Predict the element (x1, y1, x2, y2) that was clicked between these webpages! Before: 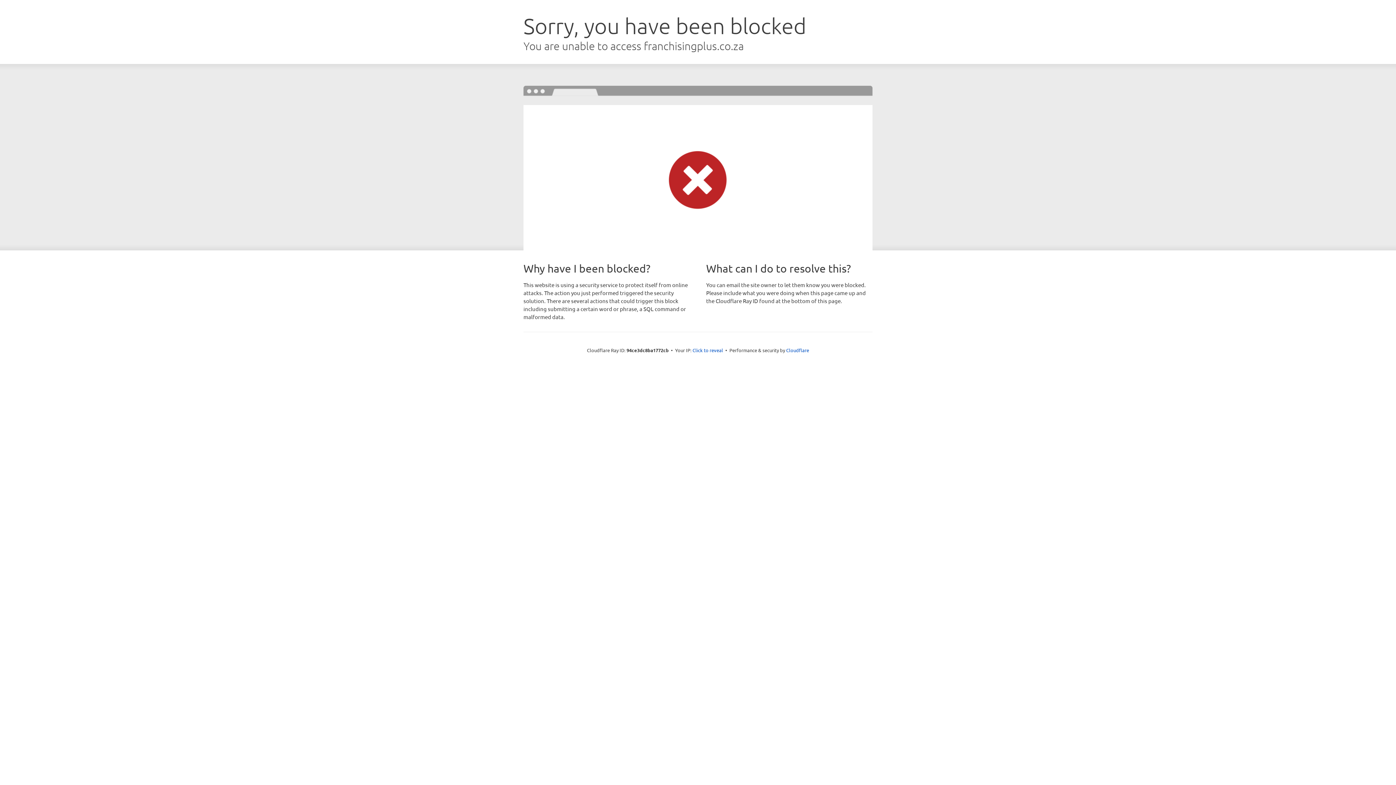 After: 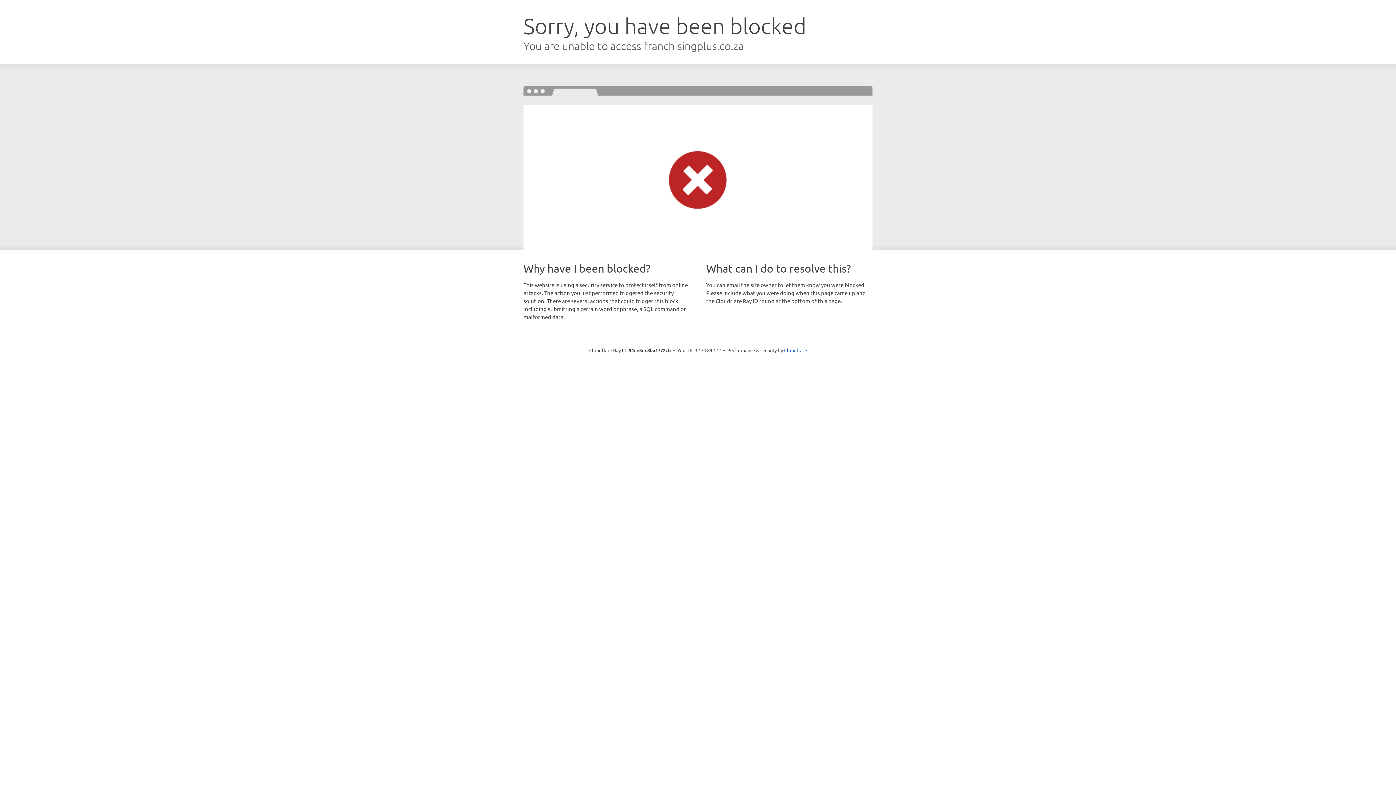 Action: bbox: (692, 346, 723, 353) label: Click to reveal